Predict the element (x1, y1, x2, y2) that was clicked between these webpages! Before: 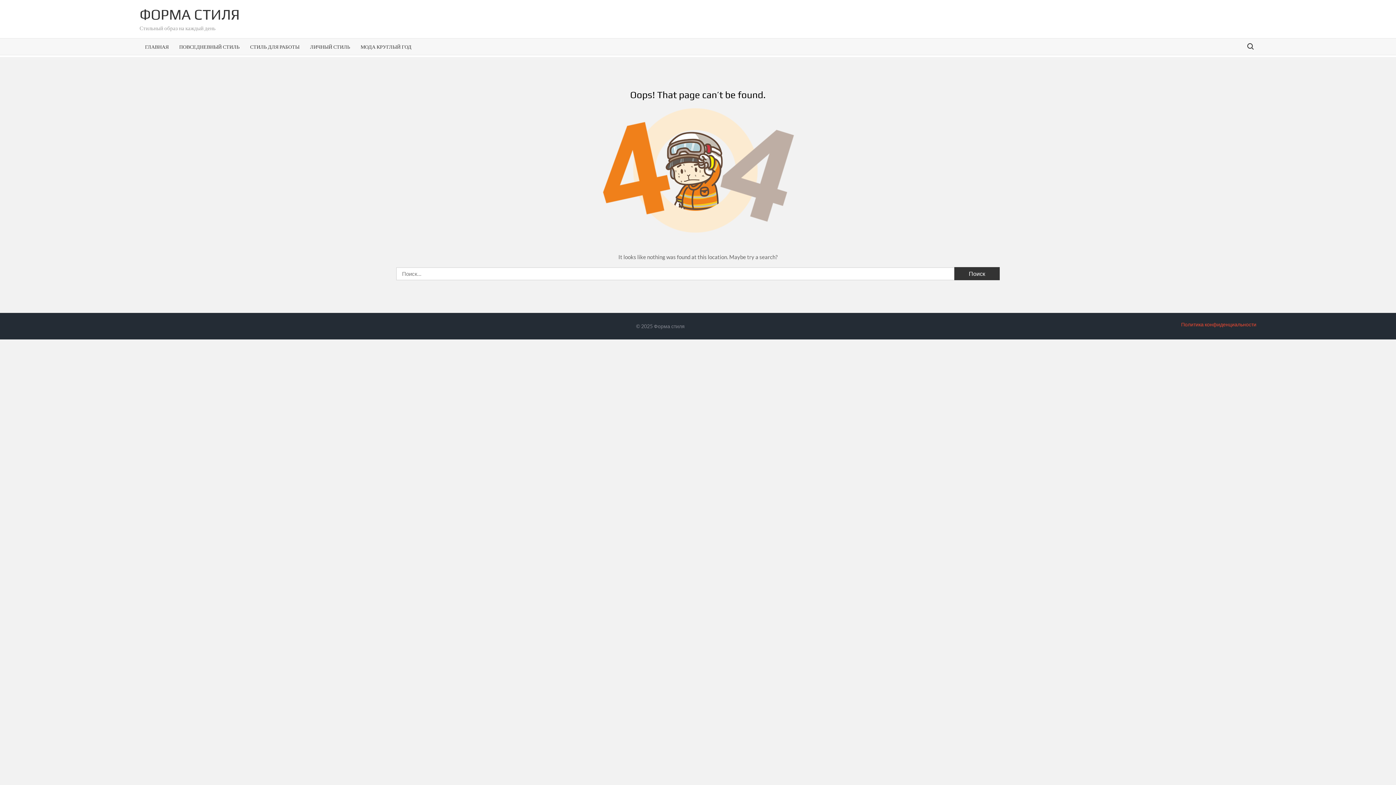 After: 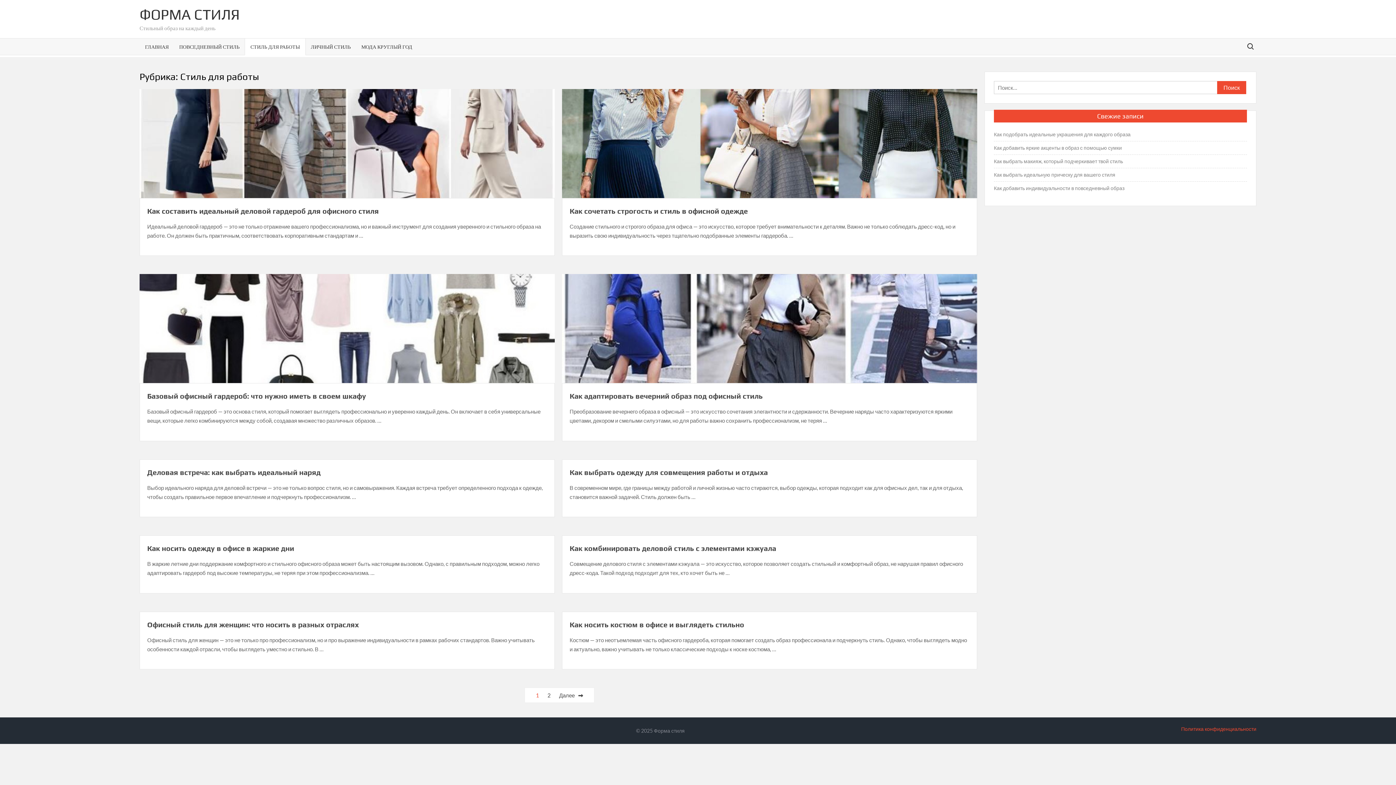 Action: label: СТИЛЬ ДЛЯ РАБОТЫ bbox: (244, 38, 305, 54)